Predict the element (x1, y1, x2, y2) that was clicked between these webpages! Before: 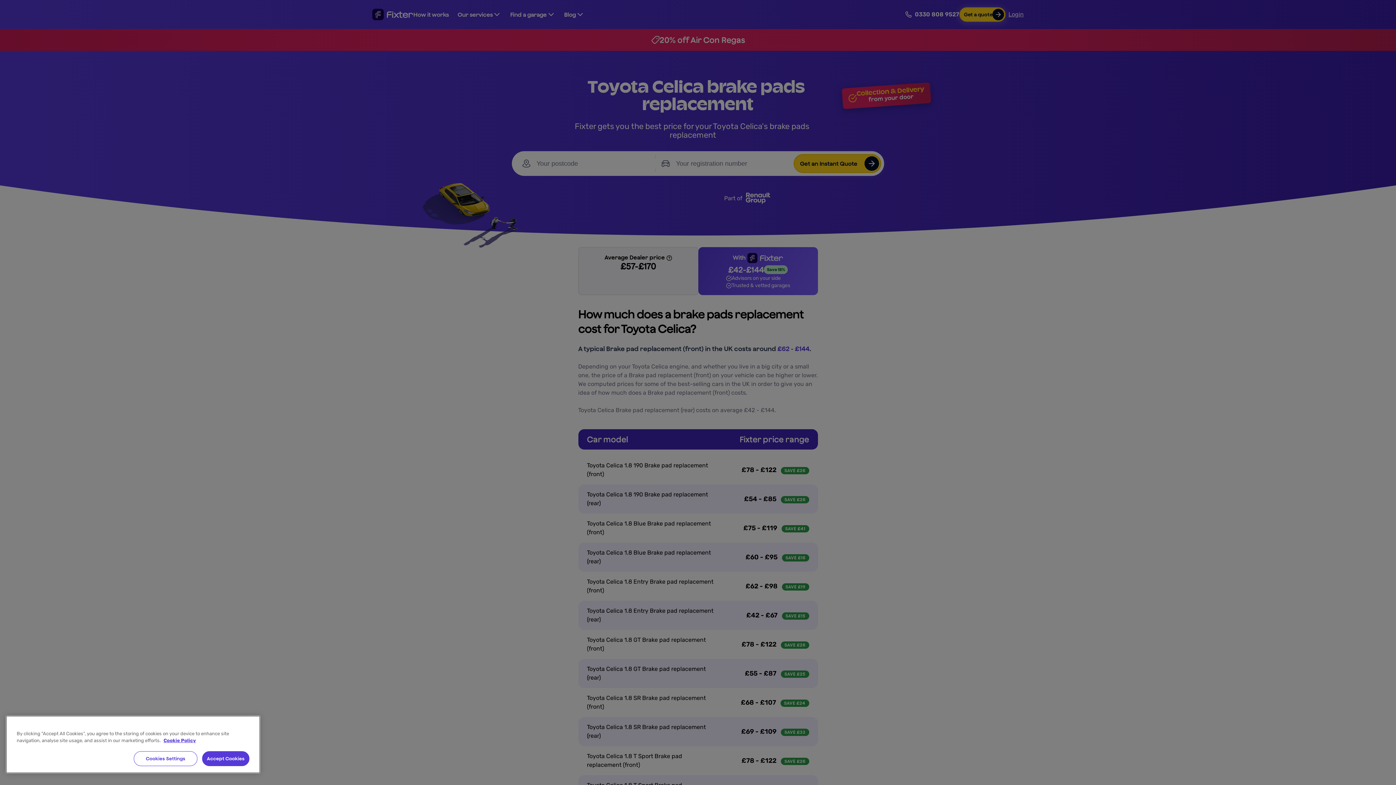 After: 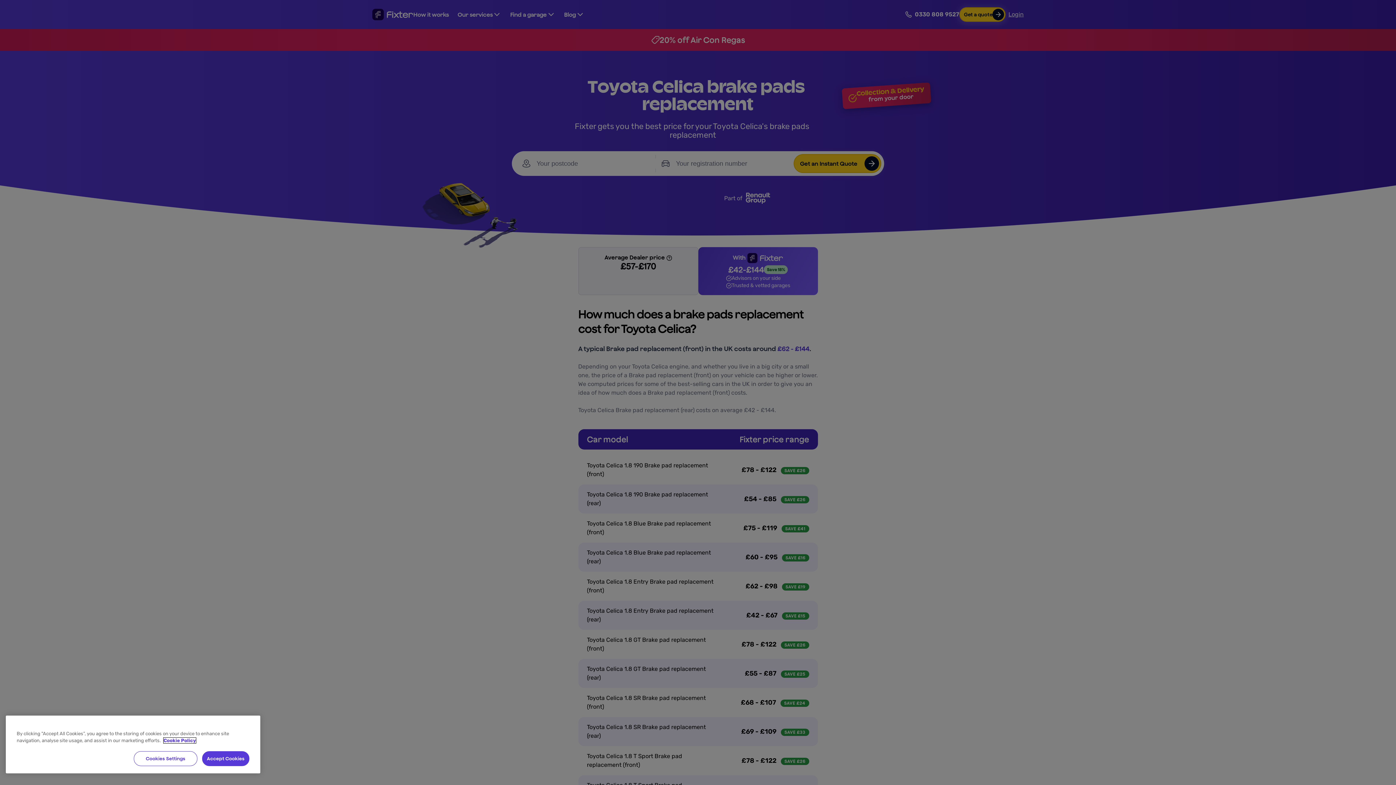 Action: bbox: (163, 738, 196, 743) label: More information about your privacy, opens in a new tab